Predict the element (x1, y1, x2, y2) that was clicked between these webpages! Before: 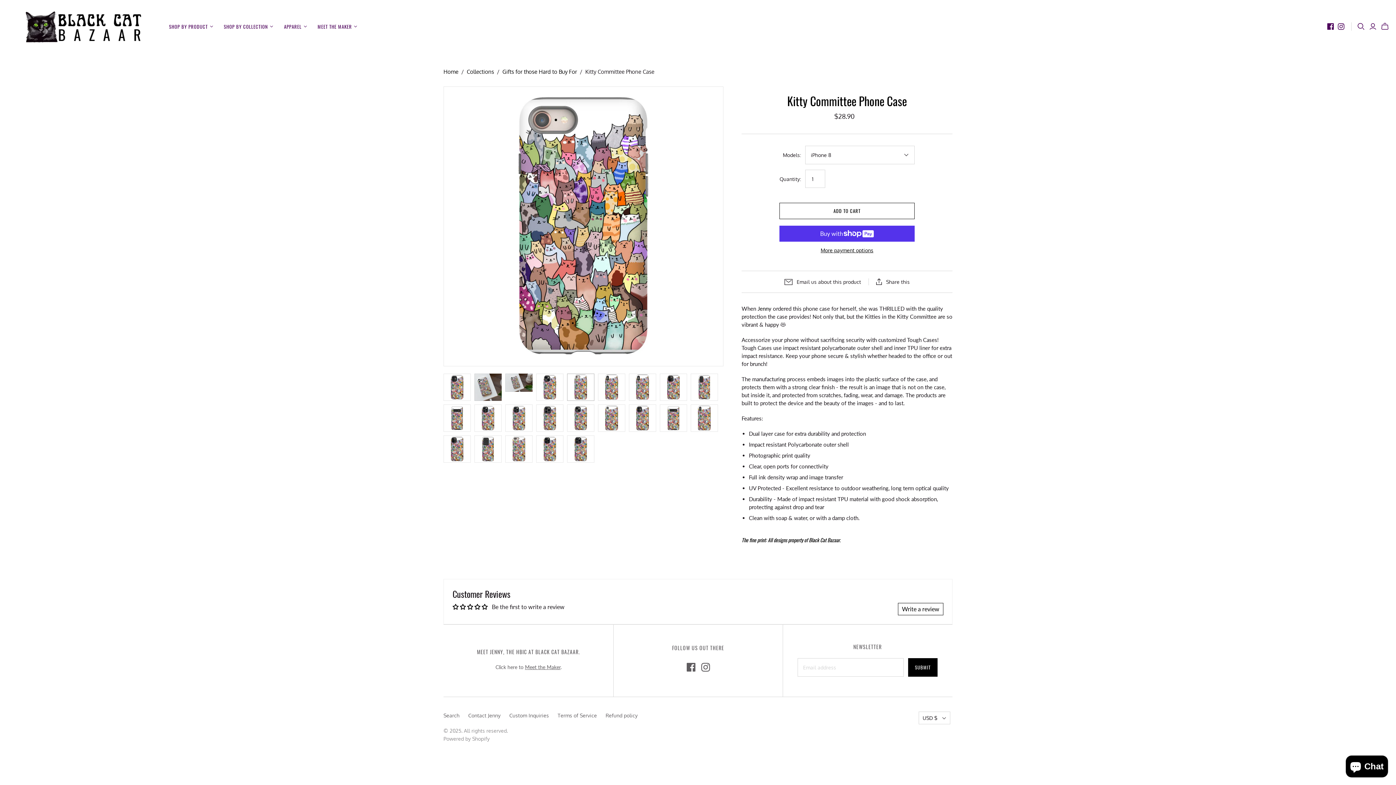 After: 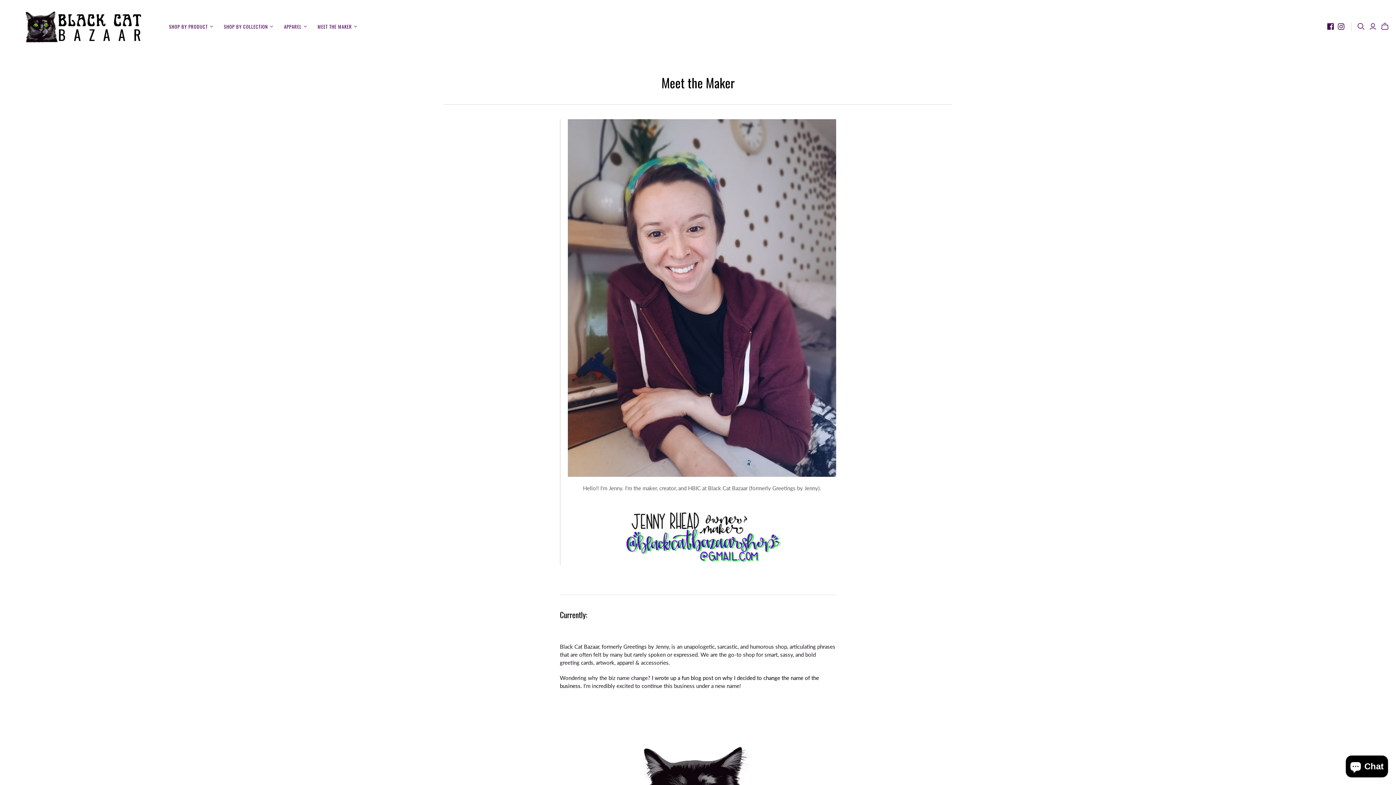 Action: label: MEET THE MAKER bbox: (312, 17, 362, 35)